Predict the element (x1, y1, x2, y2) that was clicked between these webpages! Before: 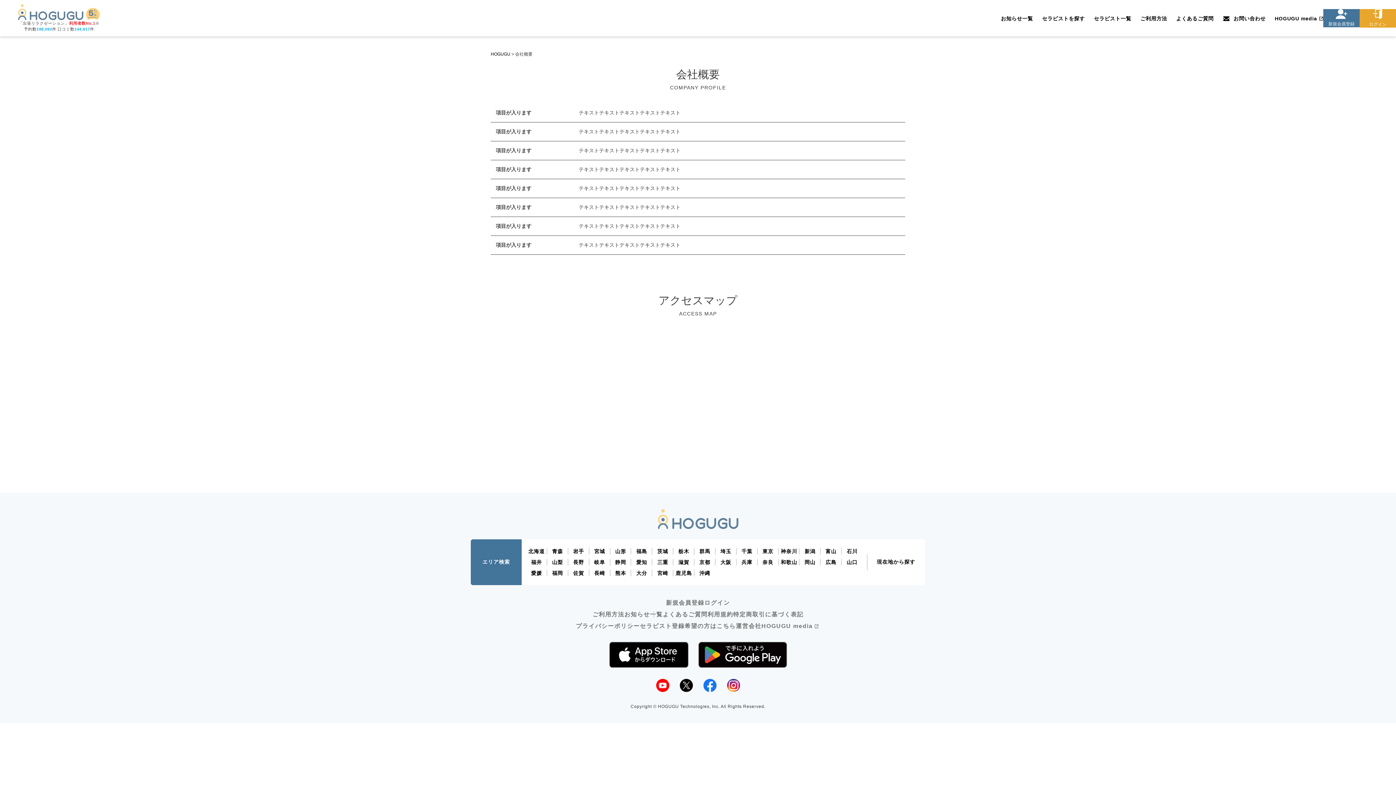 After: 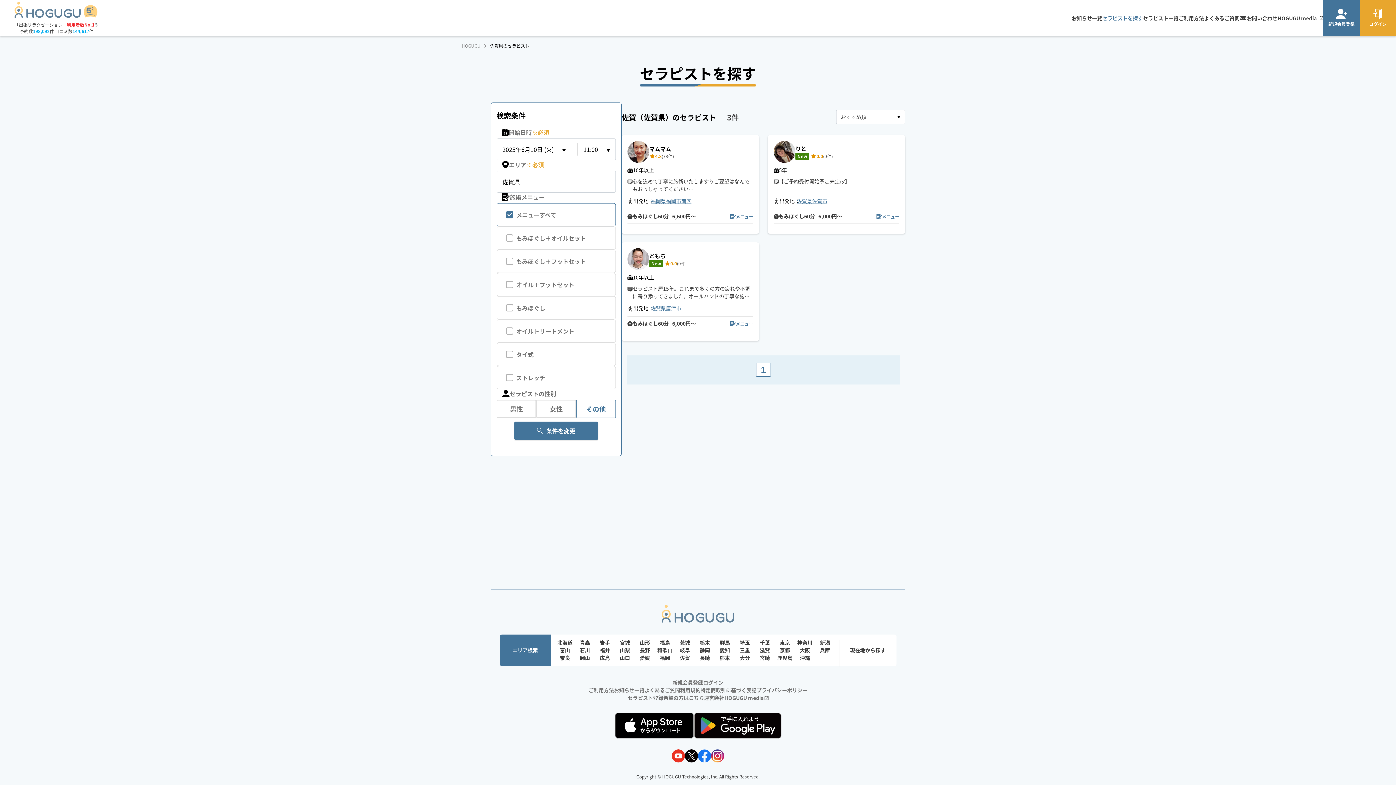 Action: bbox: (567, 570, 589, 576) label: 佐賀